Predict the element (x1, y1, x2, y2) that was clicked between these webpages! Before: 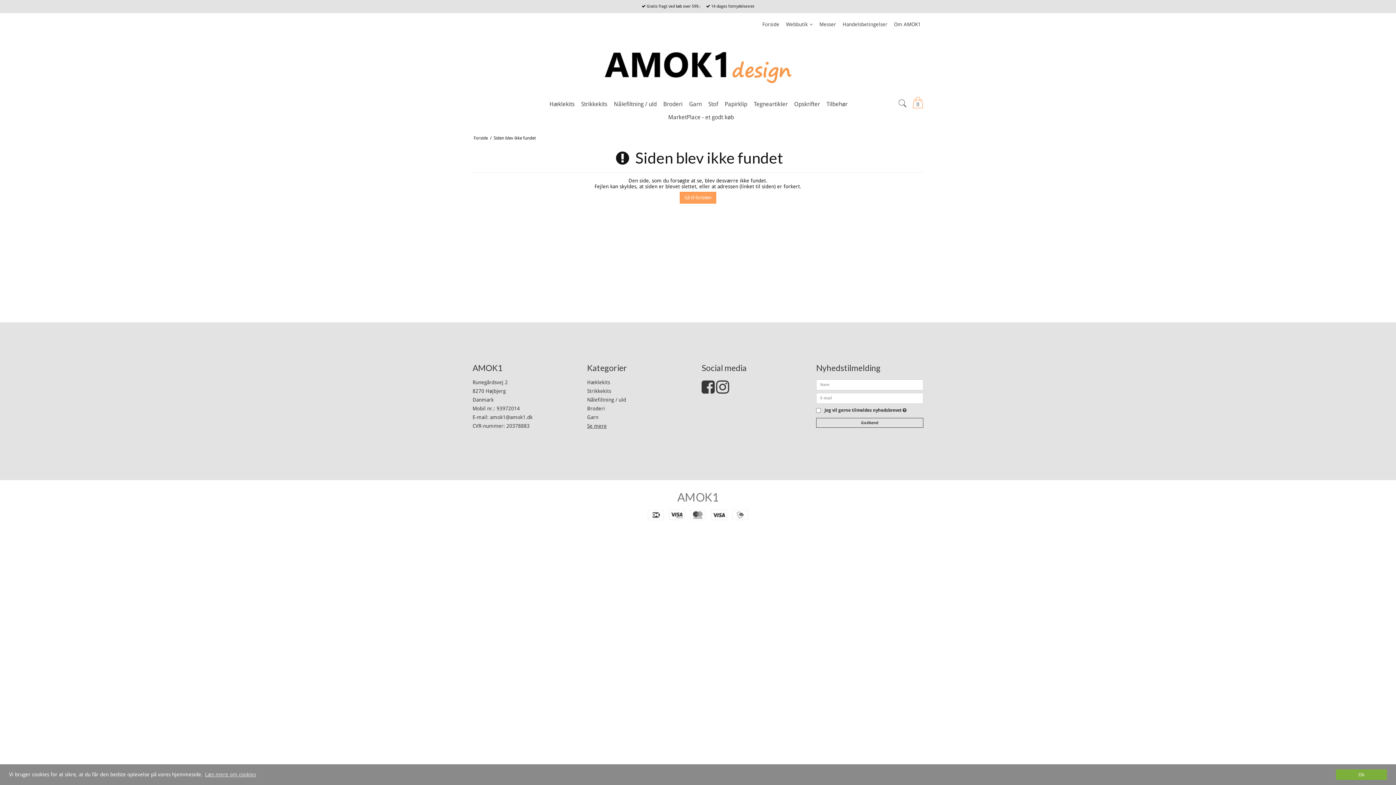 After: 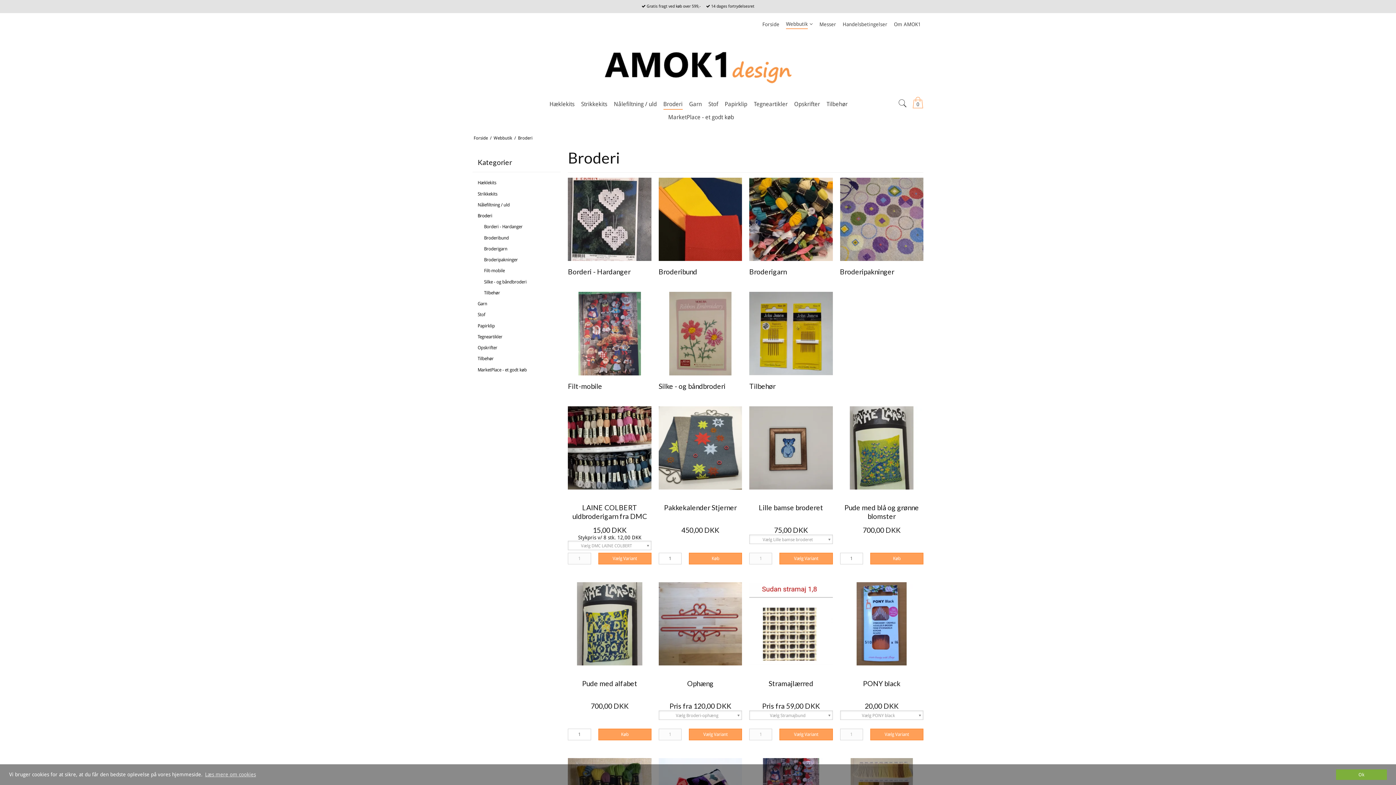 Action: bbox: (587, 405, 605, 411) label: Broderi